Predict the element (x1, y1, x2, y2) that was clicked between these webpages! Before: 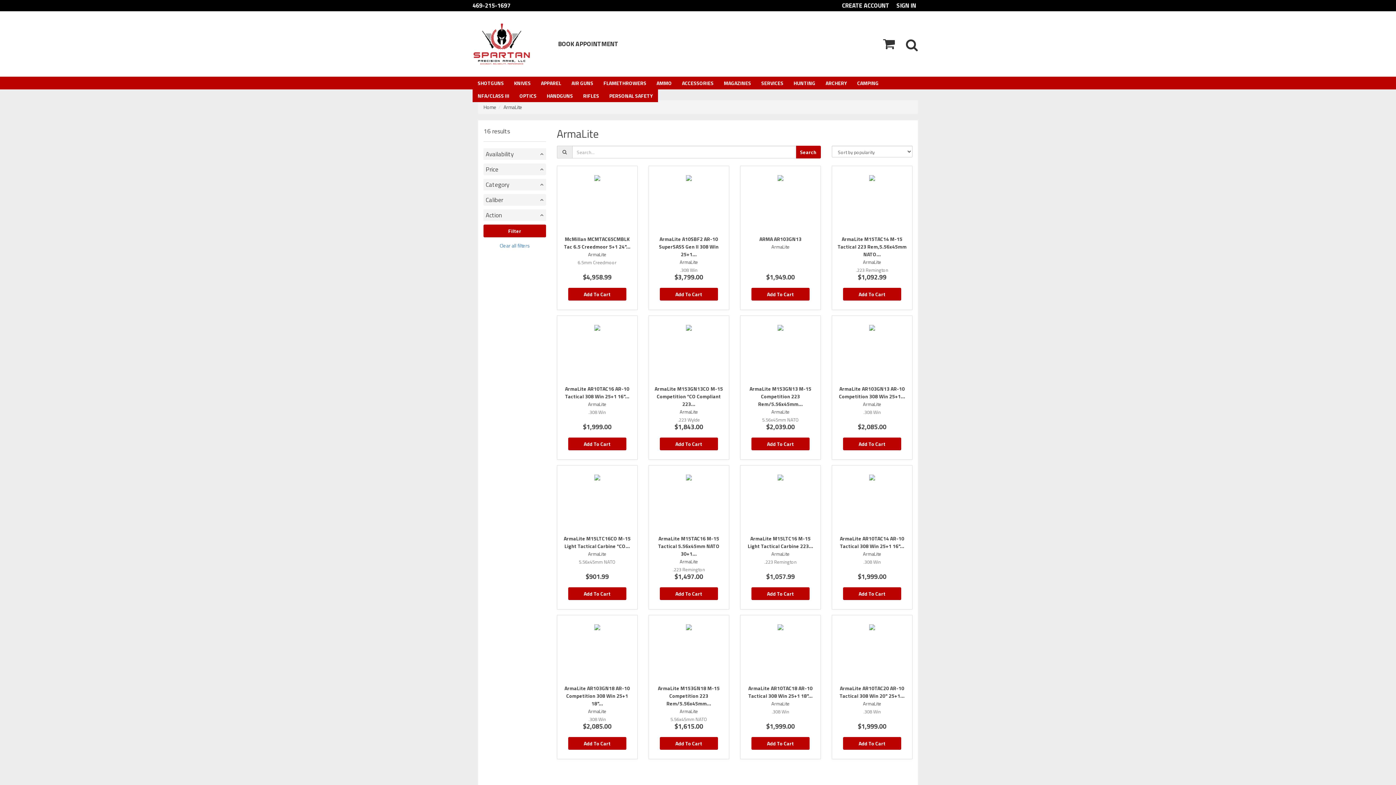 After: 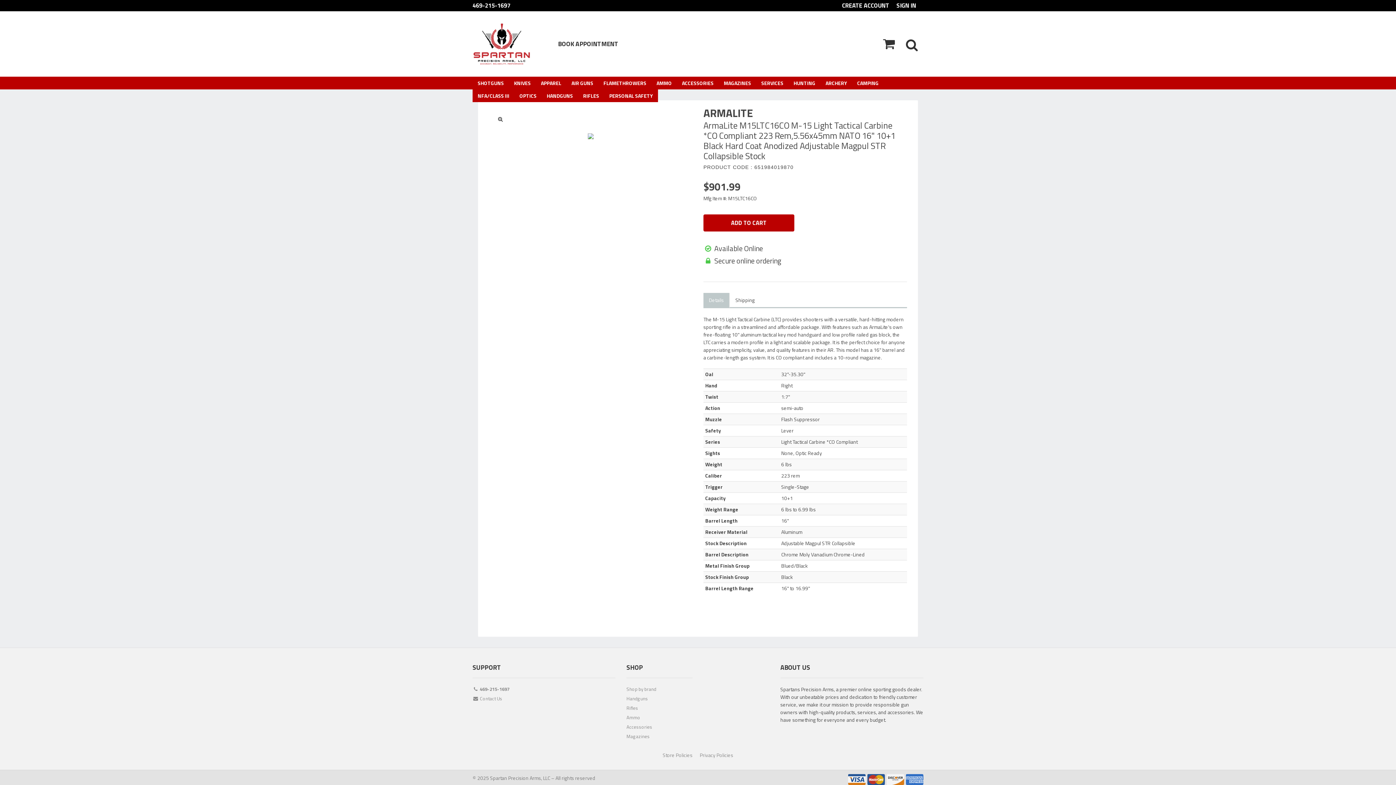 Action: bbox: (556, 465, 637, 609) label: ArmaLite M15LTC16CO M-15 Light Tactical Carbine *CO...
ArmaLite
5.56x45mm NATO
$901.99
Add To Cart